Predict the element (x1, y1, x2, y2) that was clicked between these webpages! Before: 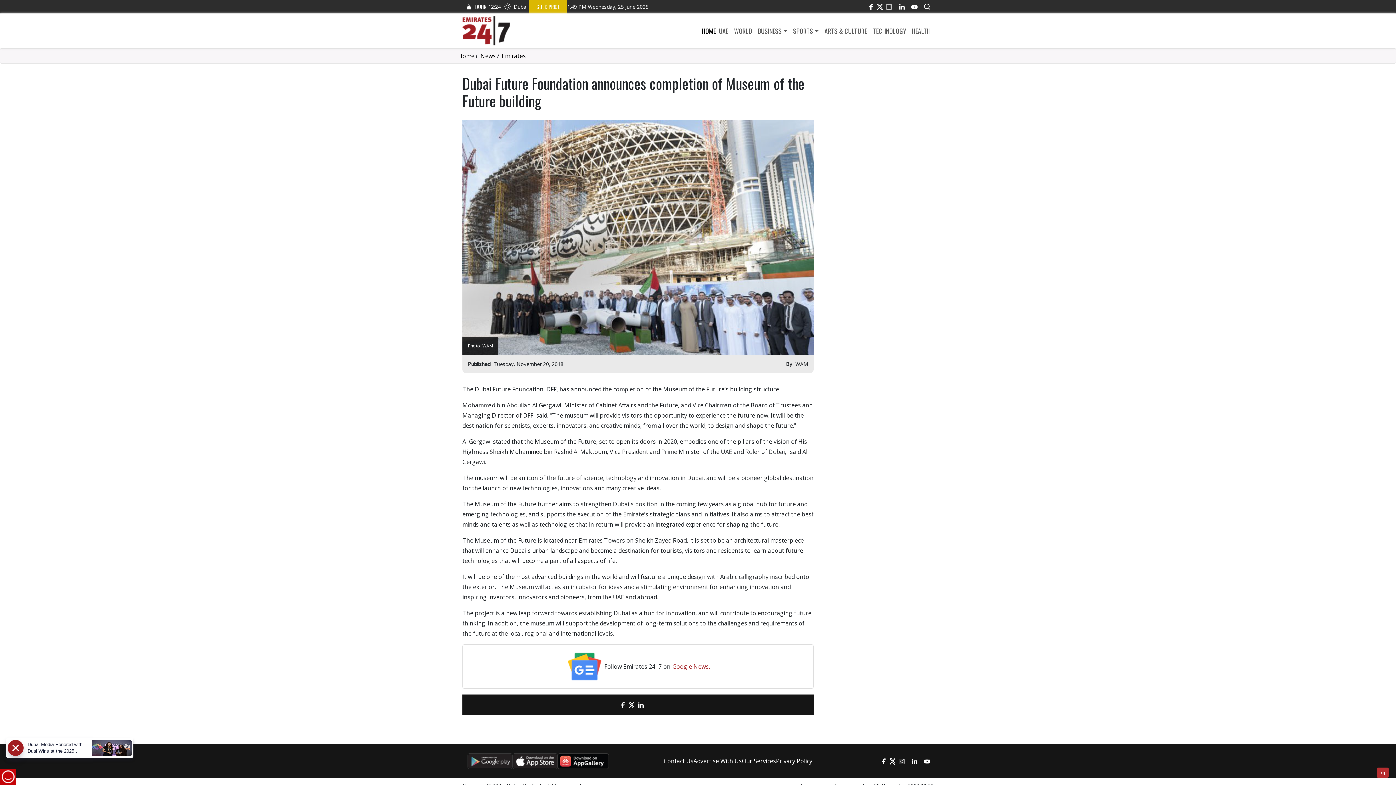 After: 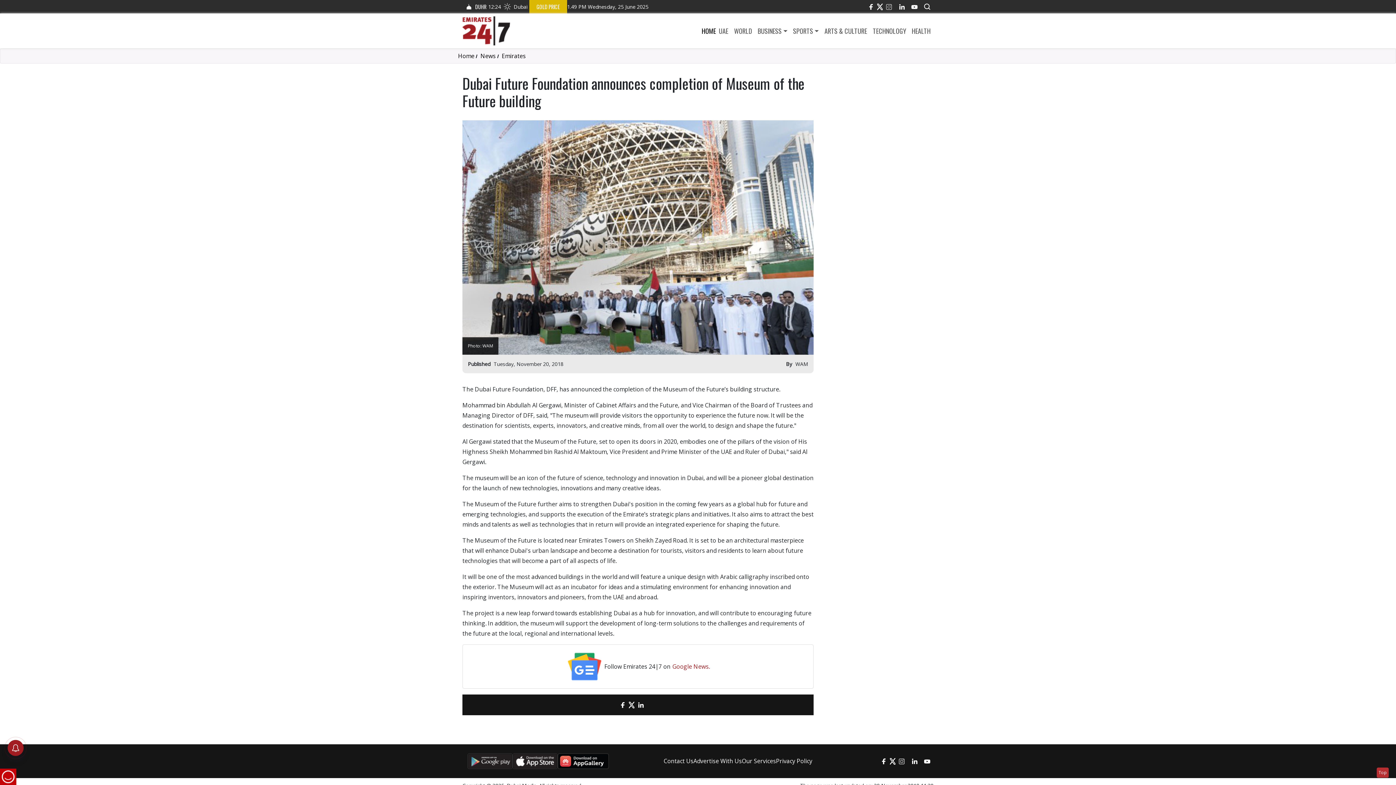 Action: label: Facebook bbox: (616, 698, 629, 711)